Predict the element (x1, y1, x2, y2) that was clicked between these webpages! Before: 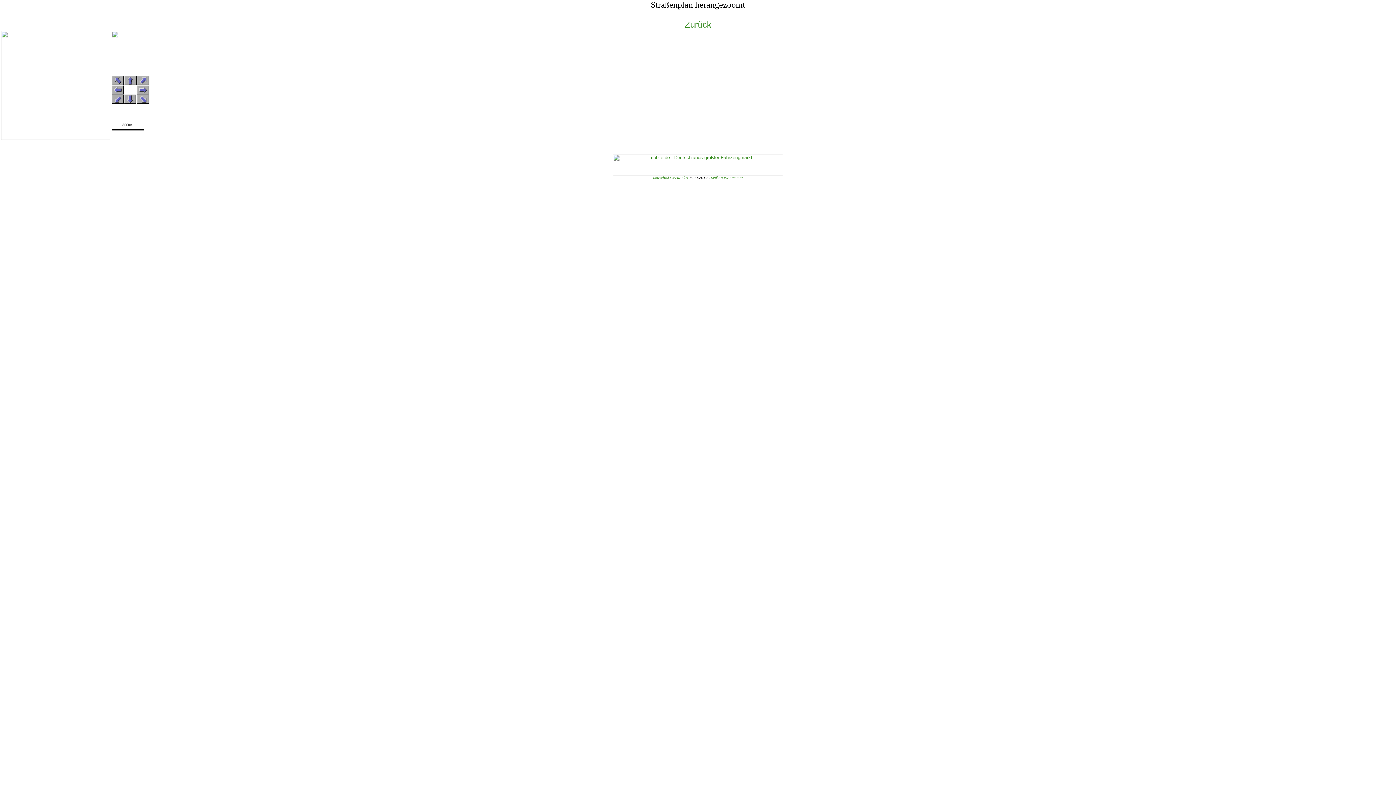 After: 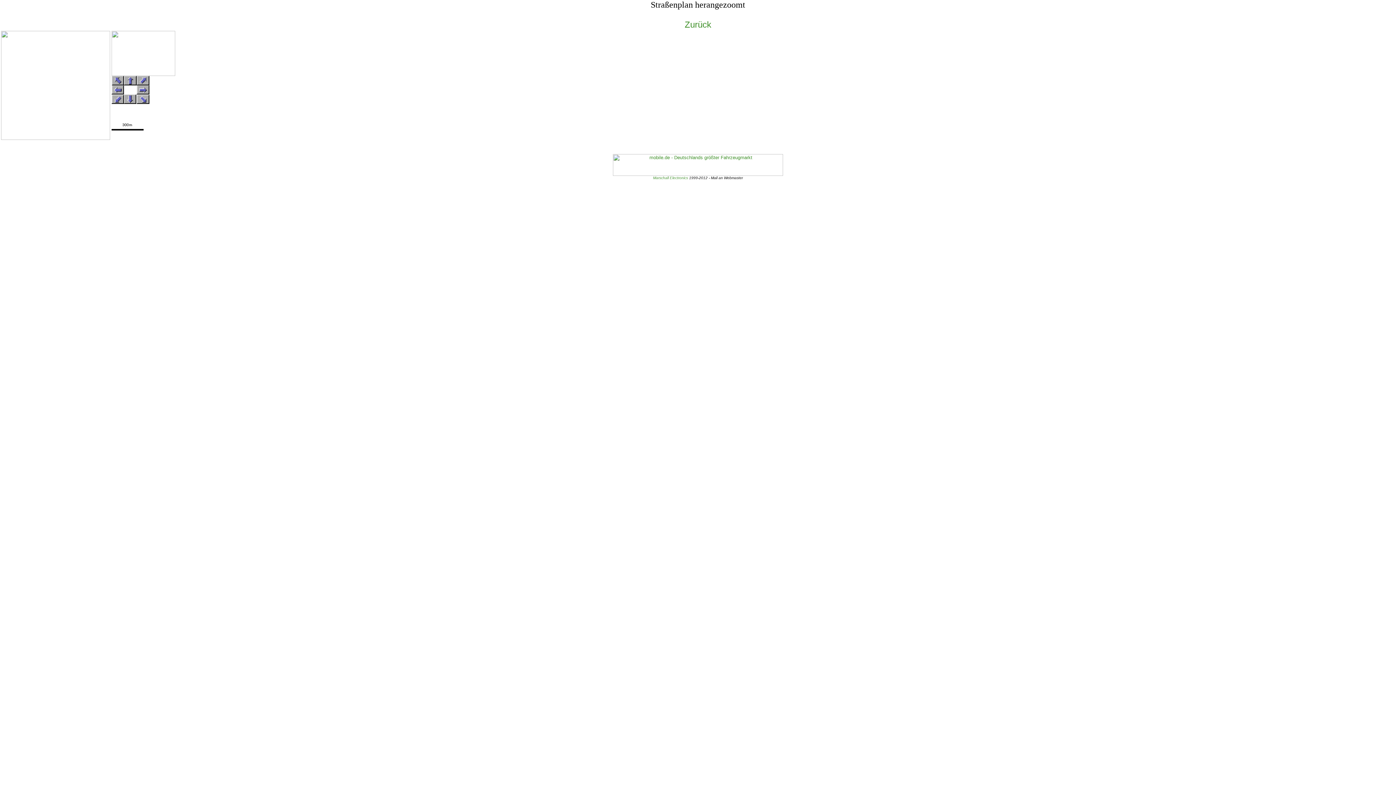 Action: bbox: (711, 176, 743, 180) label: Mail an Webmaster